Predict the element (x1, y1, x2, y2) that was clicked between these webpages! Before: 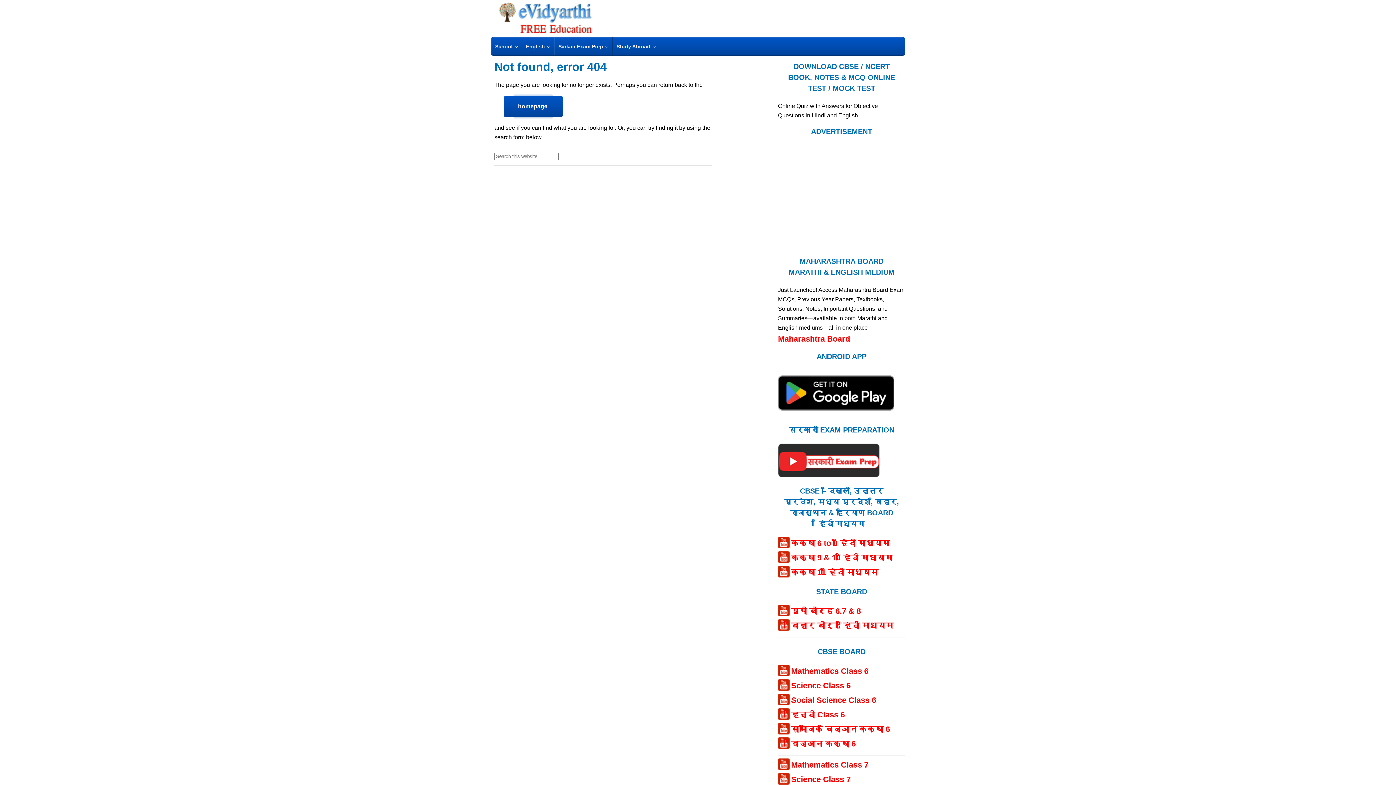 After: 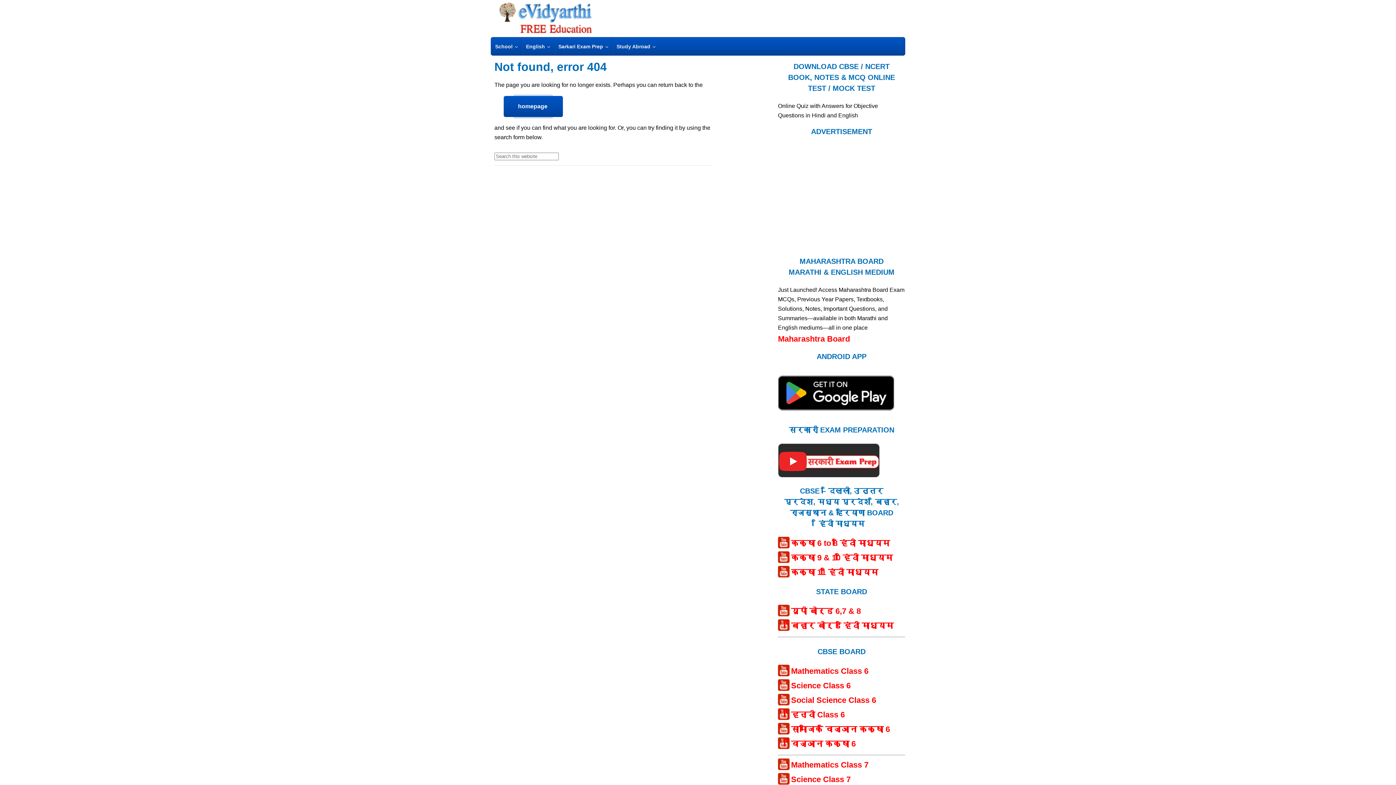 Action: bbox: (778, 472, 880, 478)